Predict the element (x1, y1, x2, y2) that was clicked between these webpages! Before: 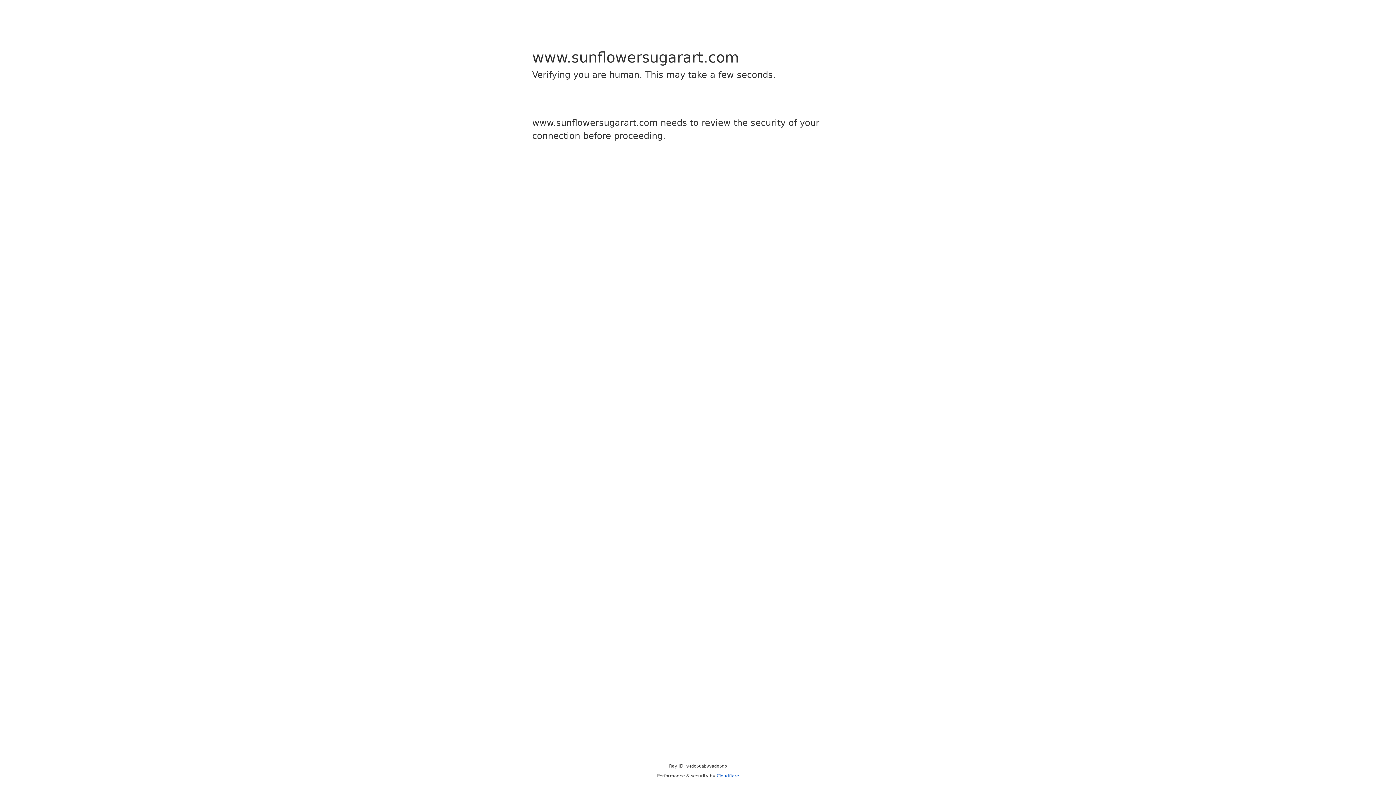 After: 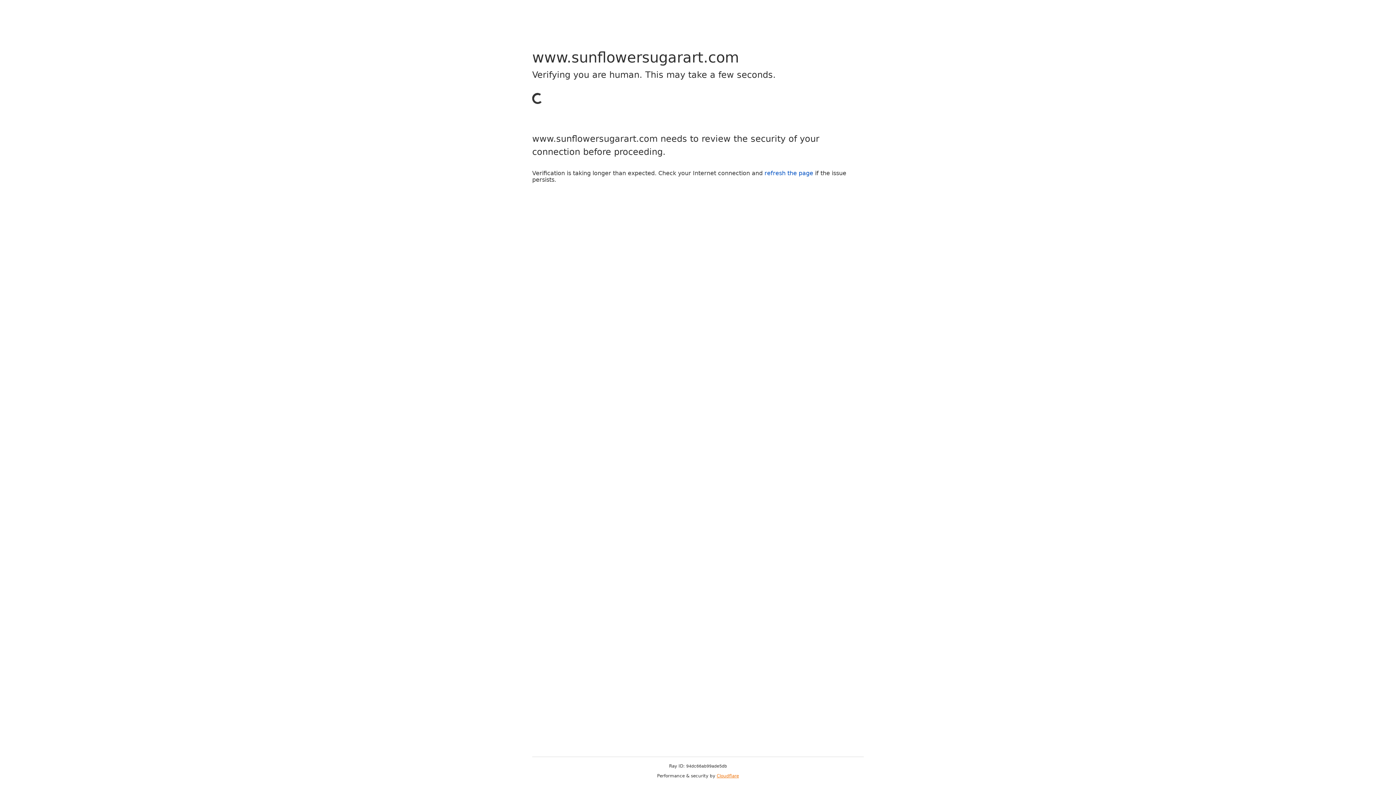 Action: bbox: (716, 773, 739, 778) label: Cloudflare